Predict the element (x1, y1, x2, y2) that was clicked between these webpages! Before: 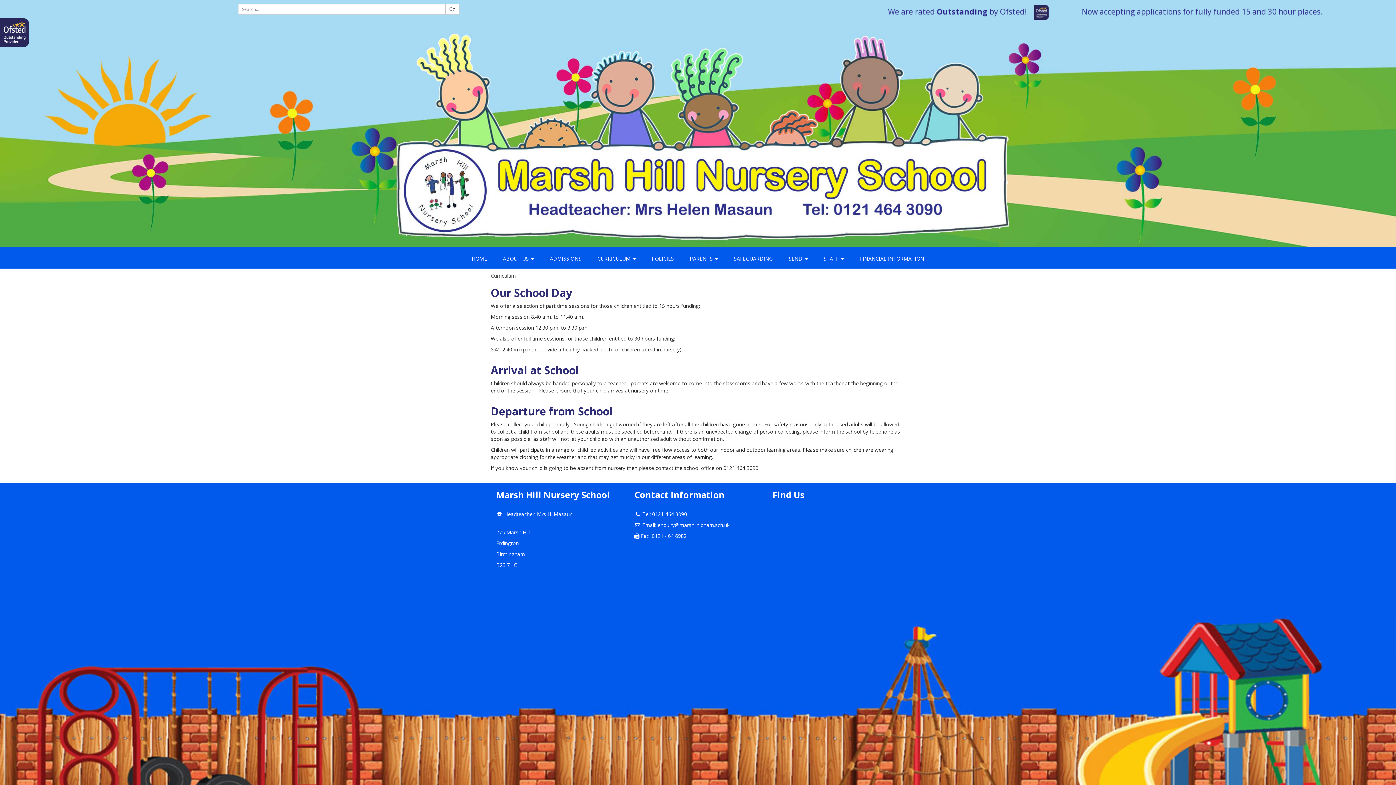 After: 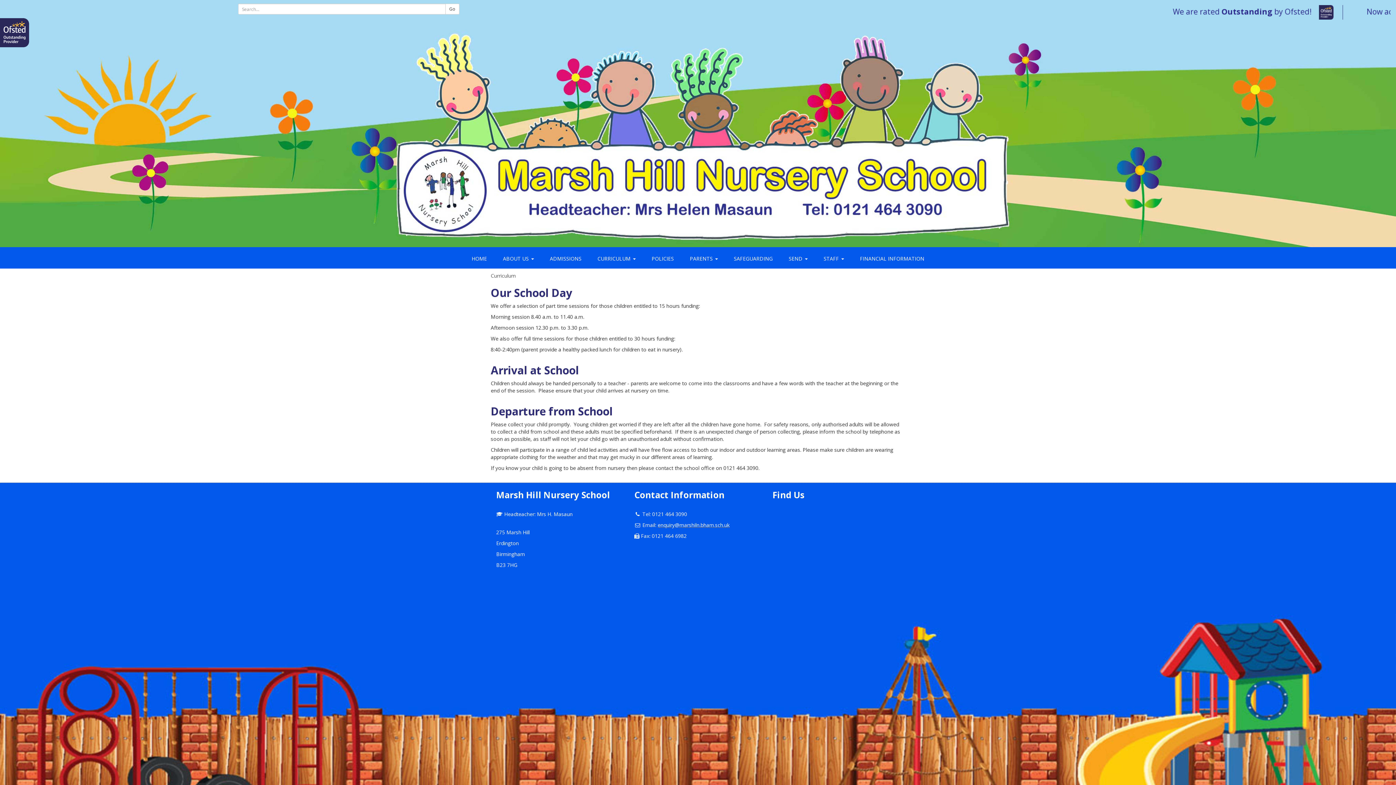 Action: bbox: (657, 521, 729, 528) label: enquiry@marshiln.bham.sch.uk